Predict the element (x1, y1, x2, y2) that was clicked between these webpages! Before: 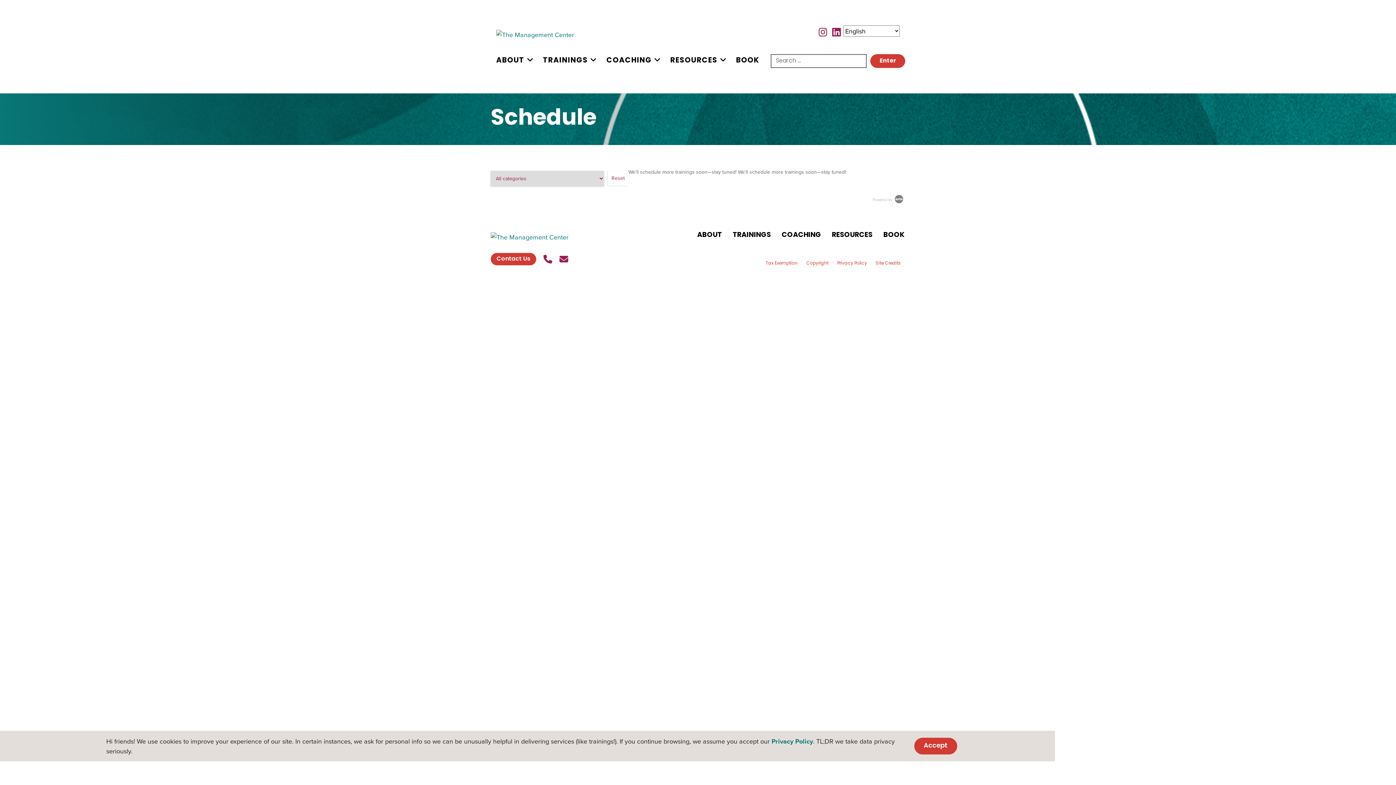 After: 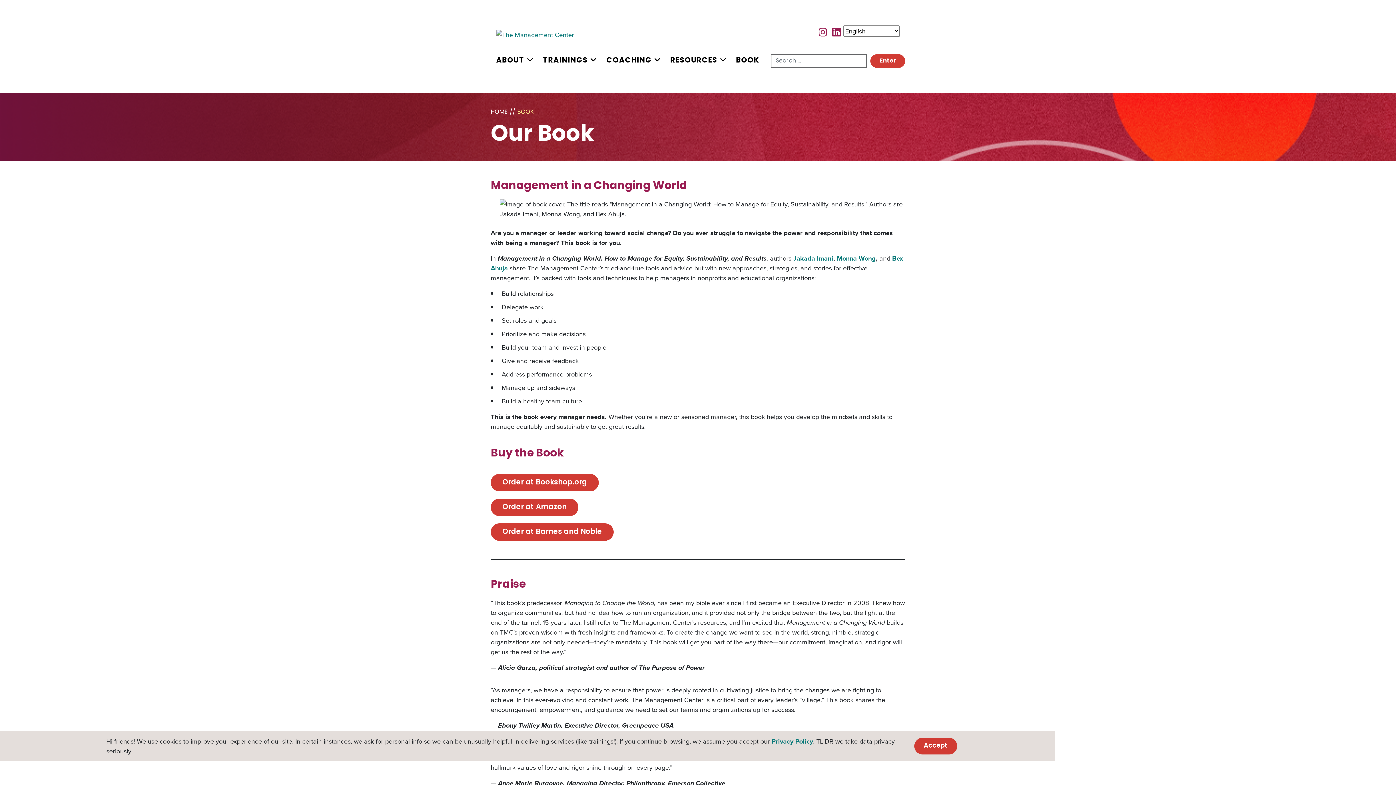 Action: label: BOOK bbox: (882, 231, 905, 239)